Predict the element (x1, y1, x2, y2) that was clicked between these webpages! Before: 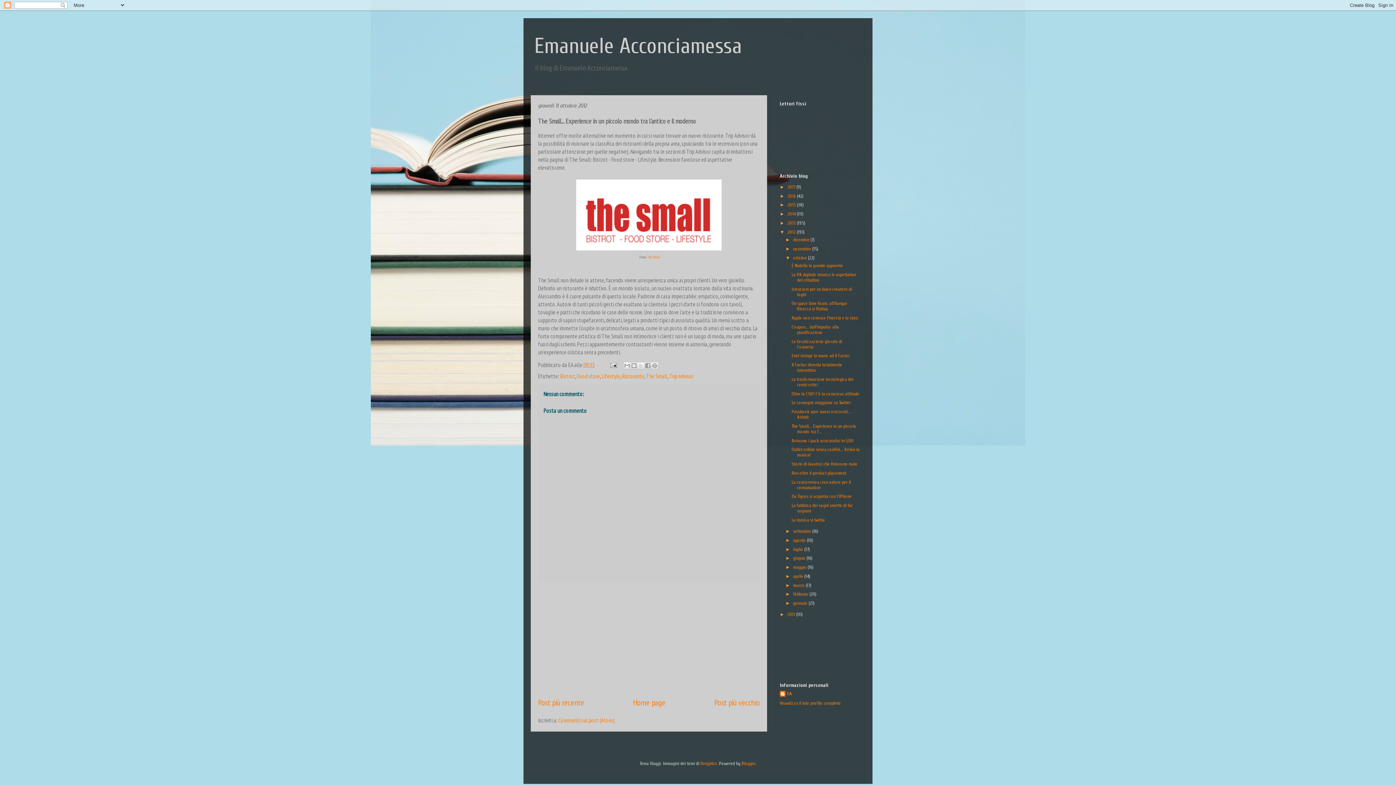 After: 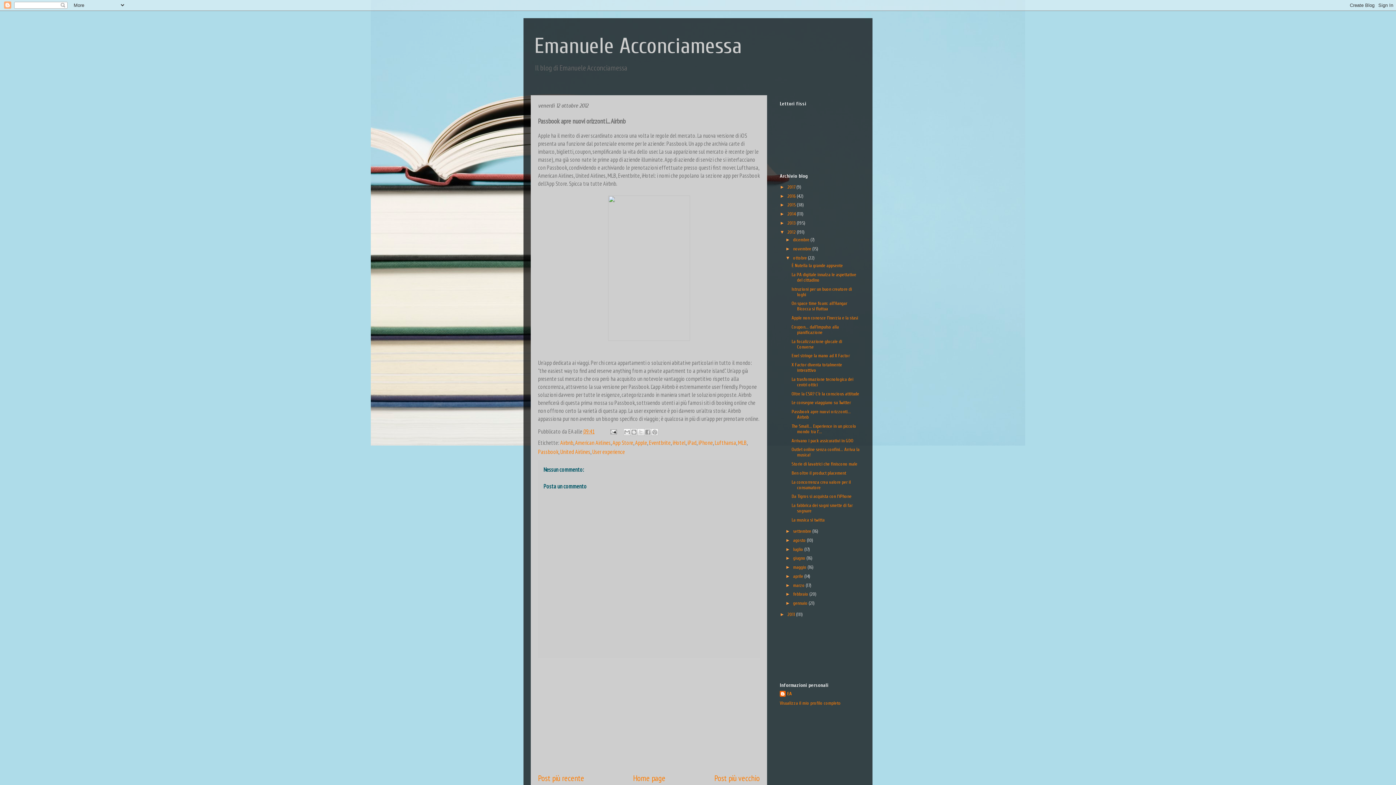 Action: label: Post più recente bbox: (538, 697, 584, 708)